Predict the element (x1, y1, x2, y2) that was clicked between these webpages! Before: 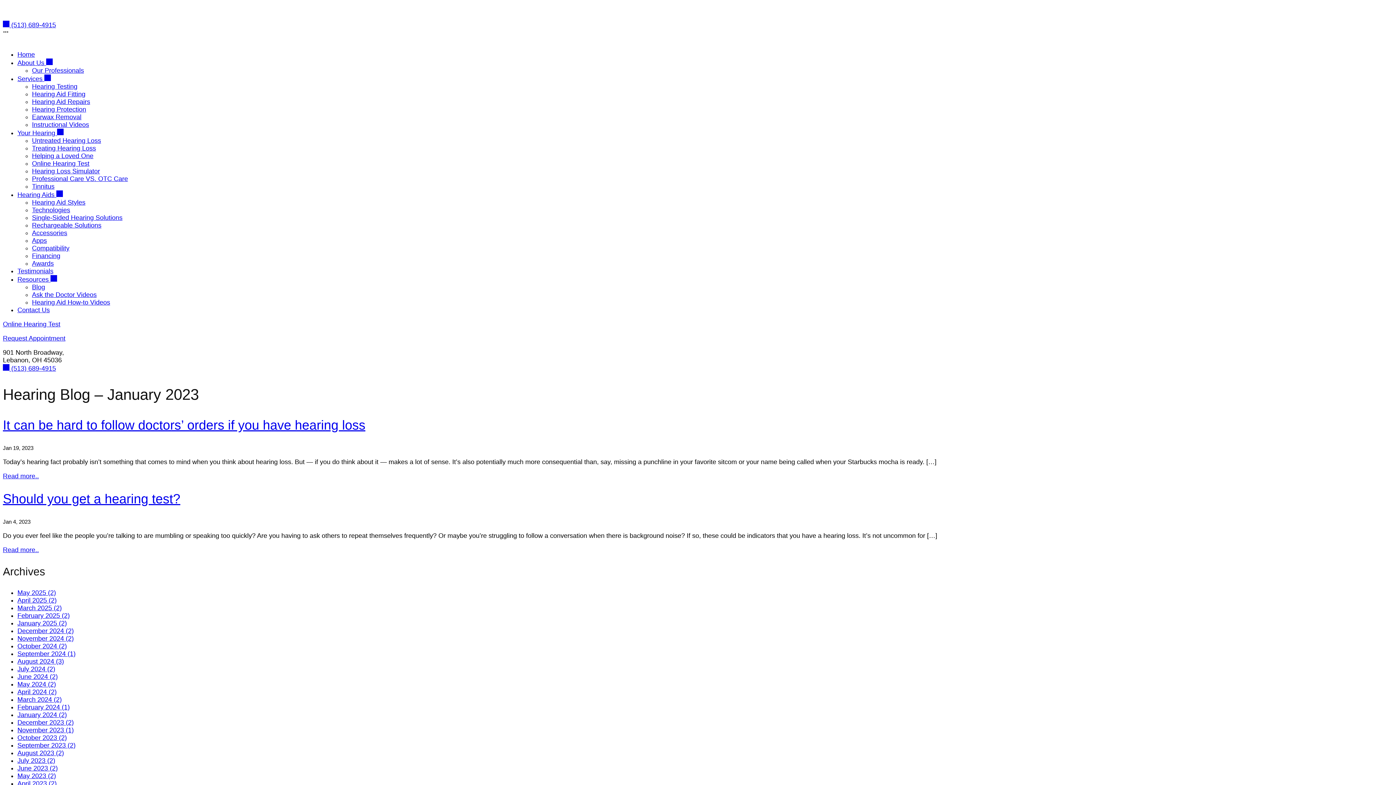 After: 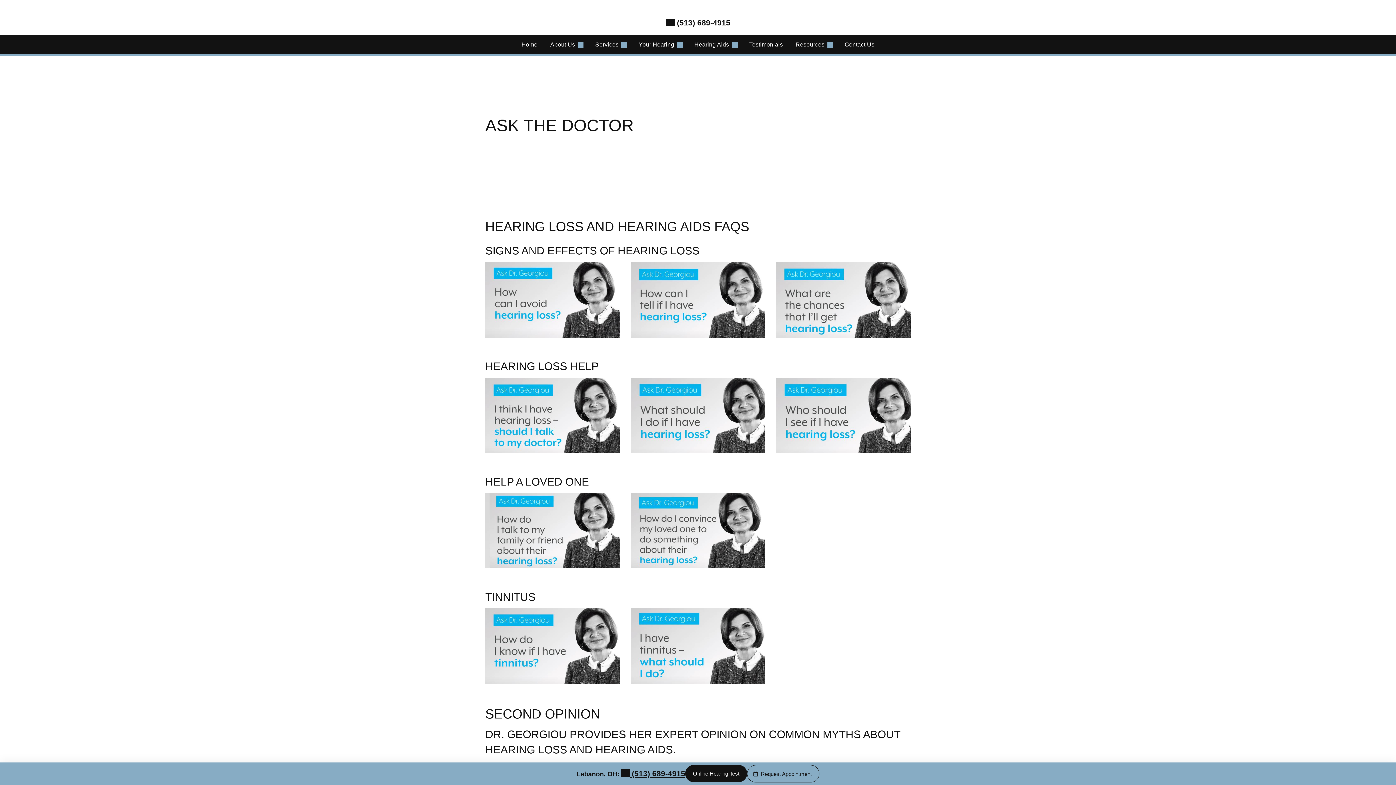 Action: bbox: (32, 291, 96, 298) label: Ask the Doctor Videos